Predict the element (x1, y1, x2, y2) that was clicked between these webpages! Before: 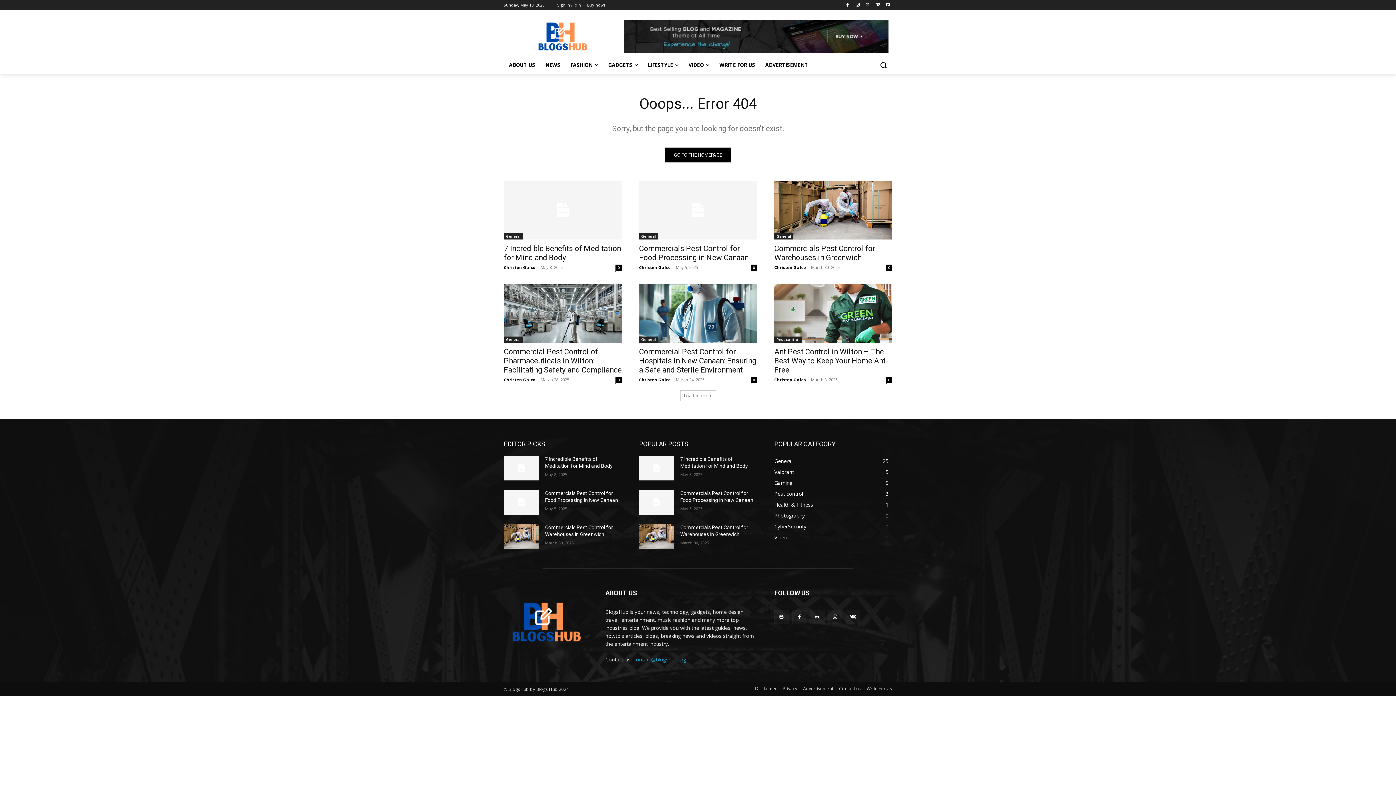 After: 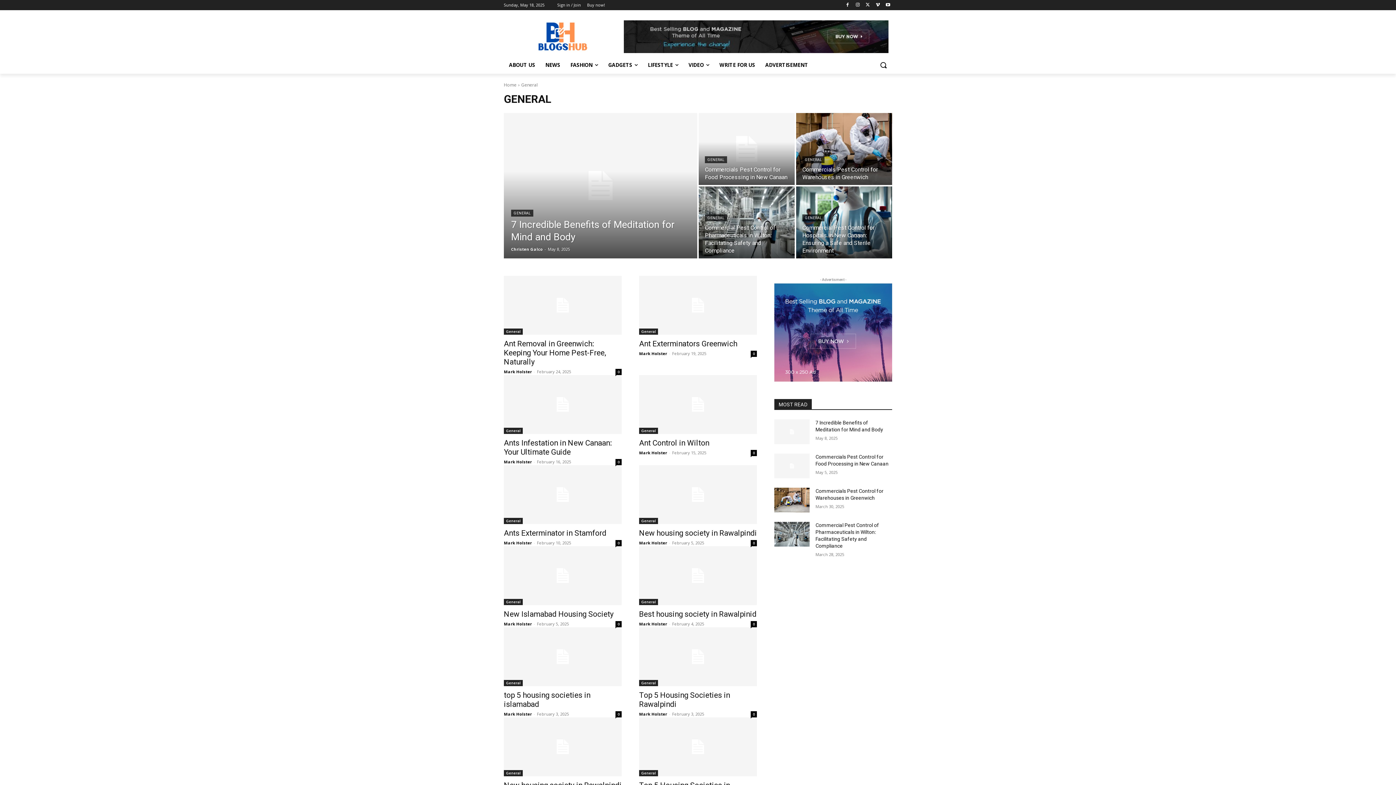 Action: bbox: (504, 233, 522, 239) label: General